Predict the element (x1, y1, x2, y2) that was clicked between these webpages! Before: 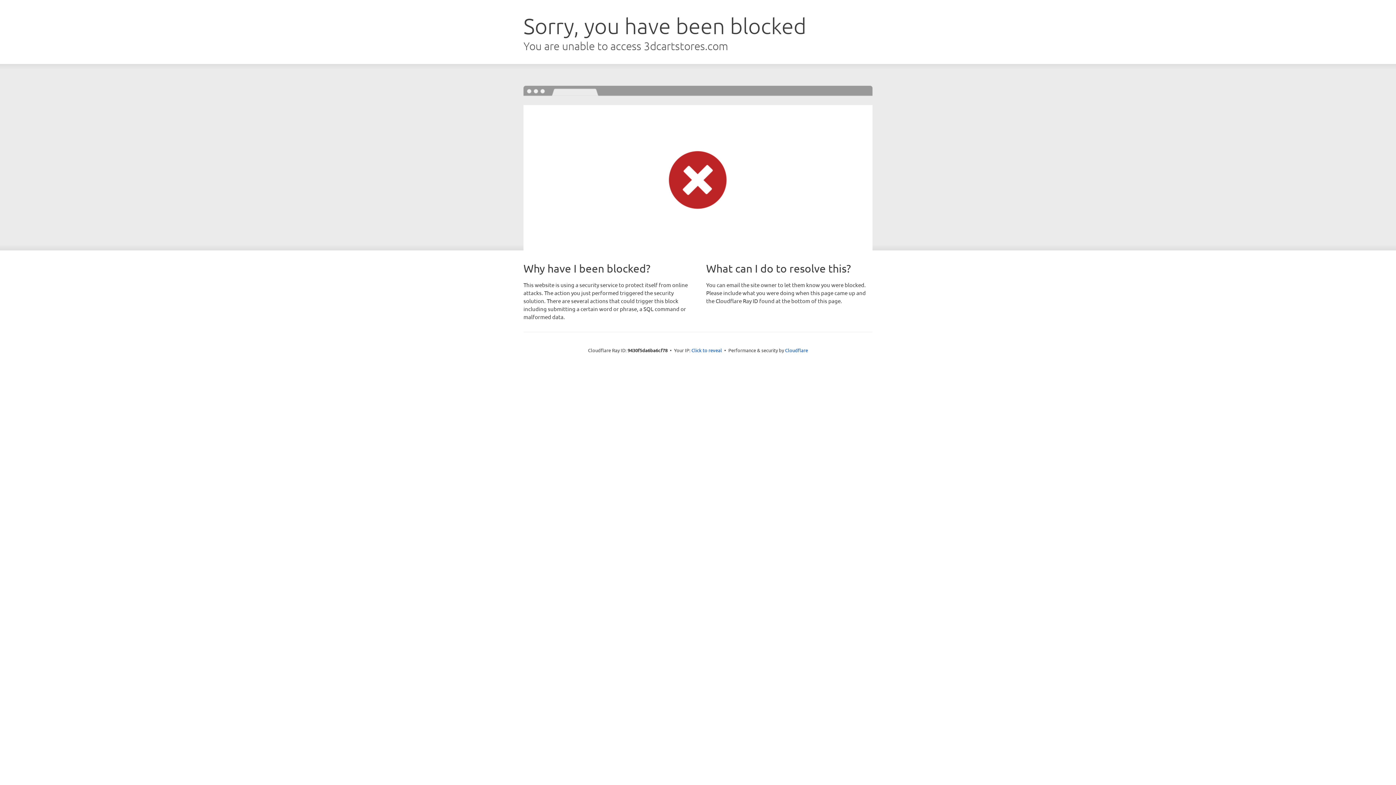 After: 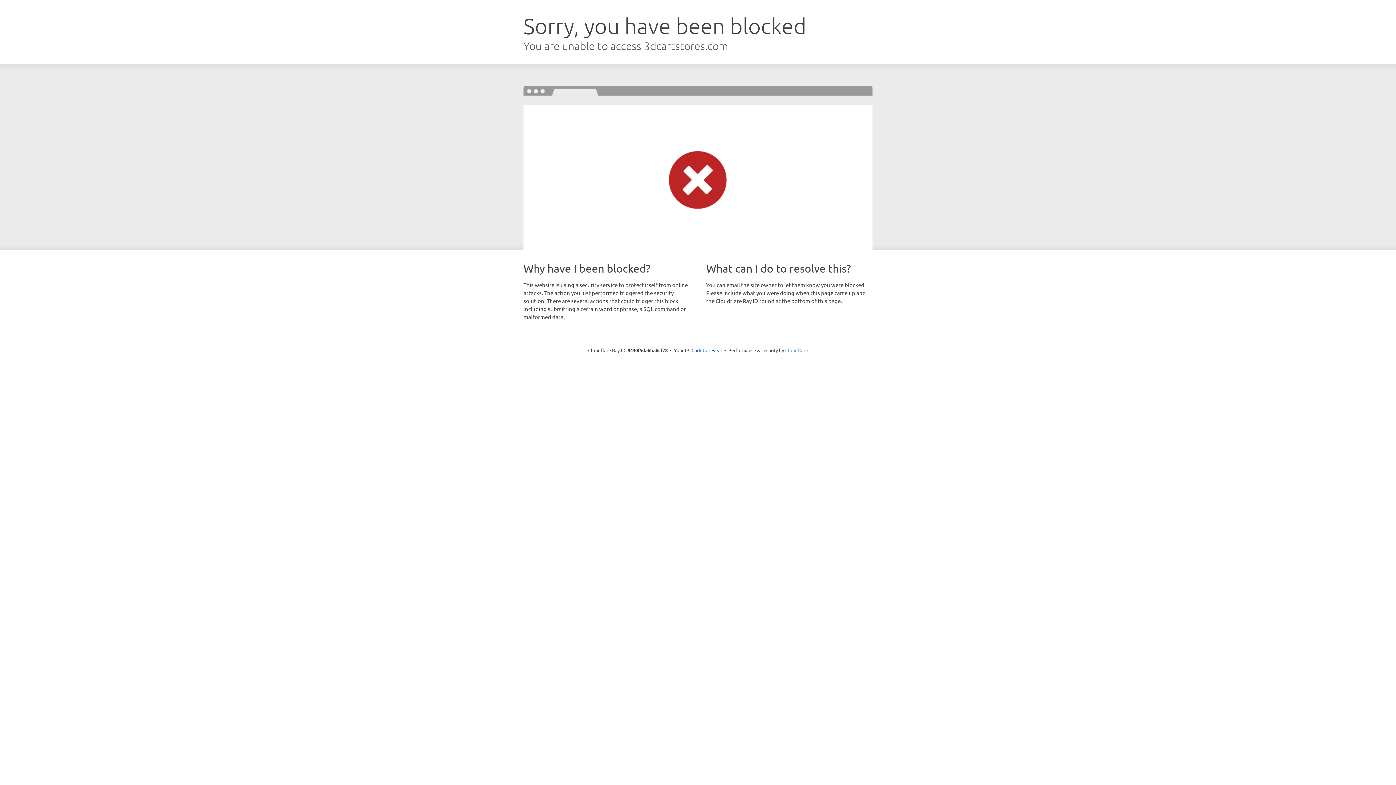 Action: label: Cloudflare bbox: (785, 347, 808, 353)